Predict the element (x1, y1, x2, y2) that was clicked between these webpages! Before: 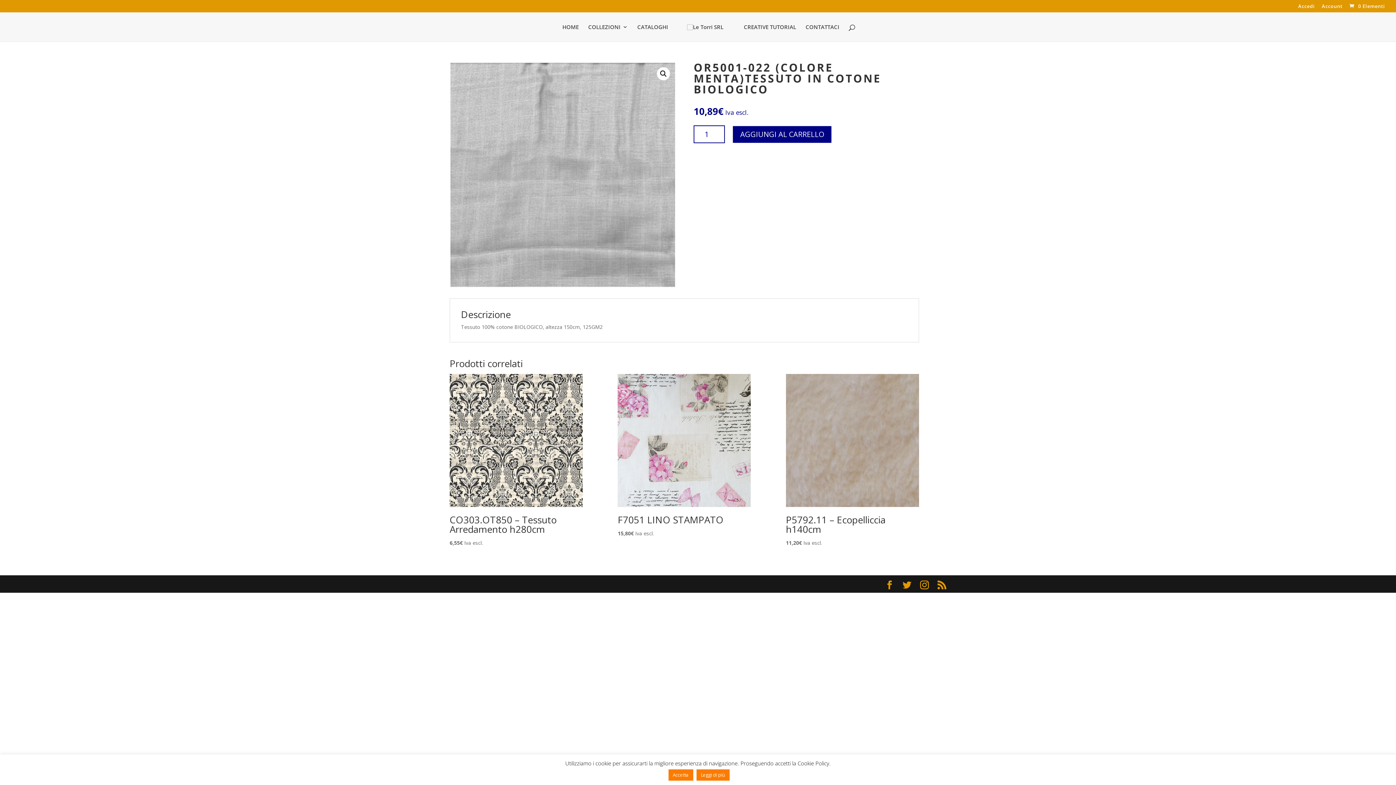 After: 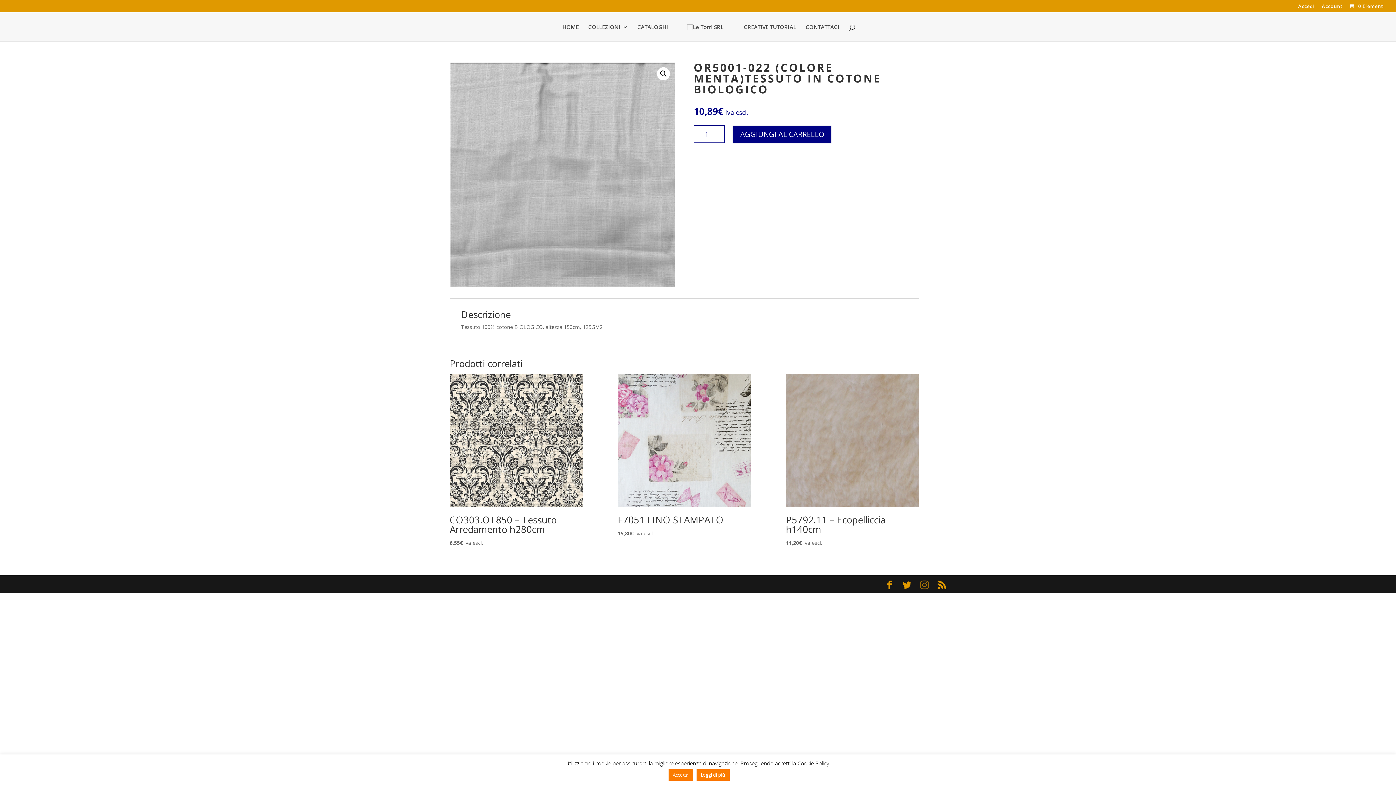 Action: bbox: (920, 581, 929, 589)